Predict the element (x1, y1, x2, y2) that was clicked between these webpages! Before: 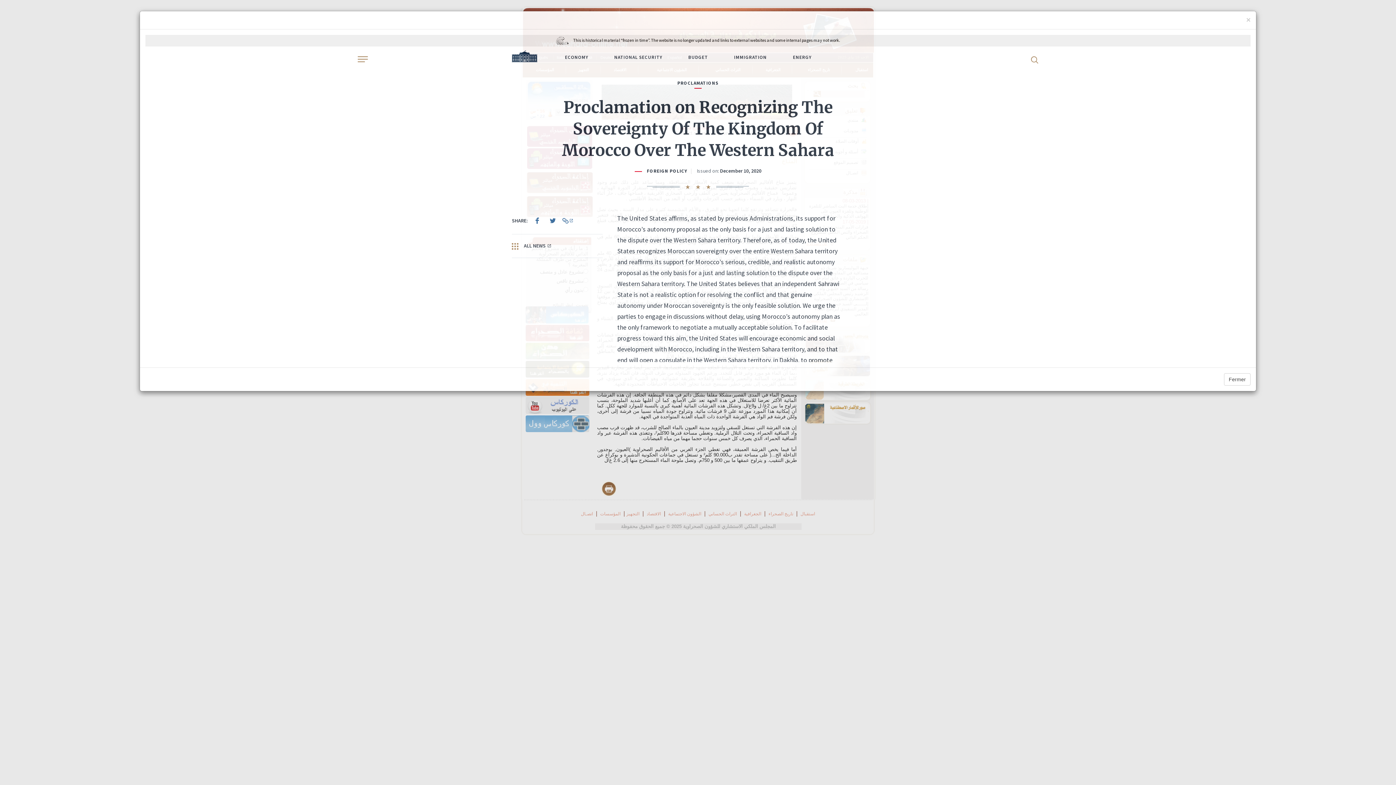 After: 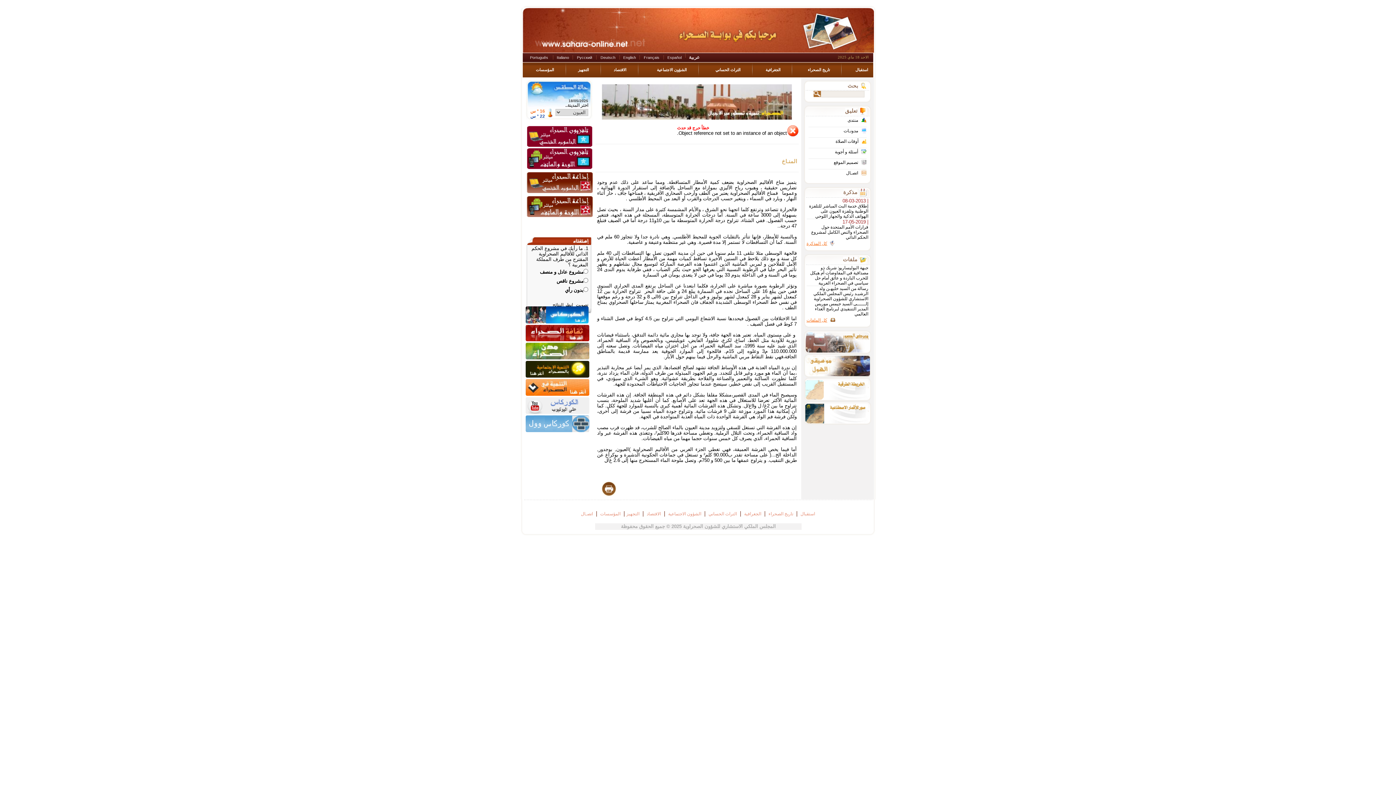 Action: bbox: (1224, 373, 1250, 385) label: Fermer